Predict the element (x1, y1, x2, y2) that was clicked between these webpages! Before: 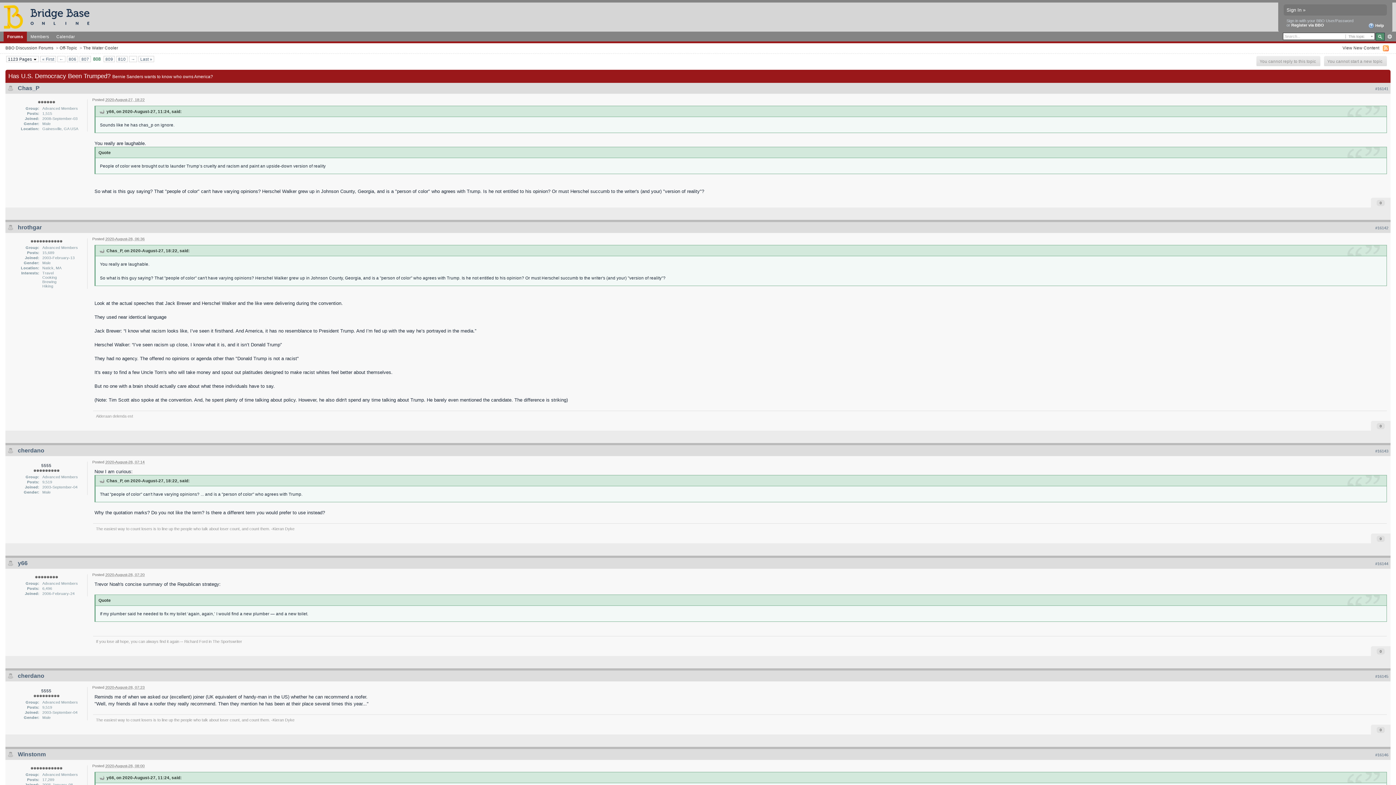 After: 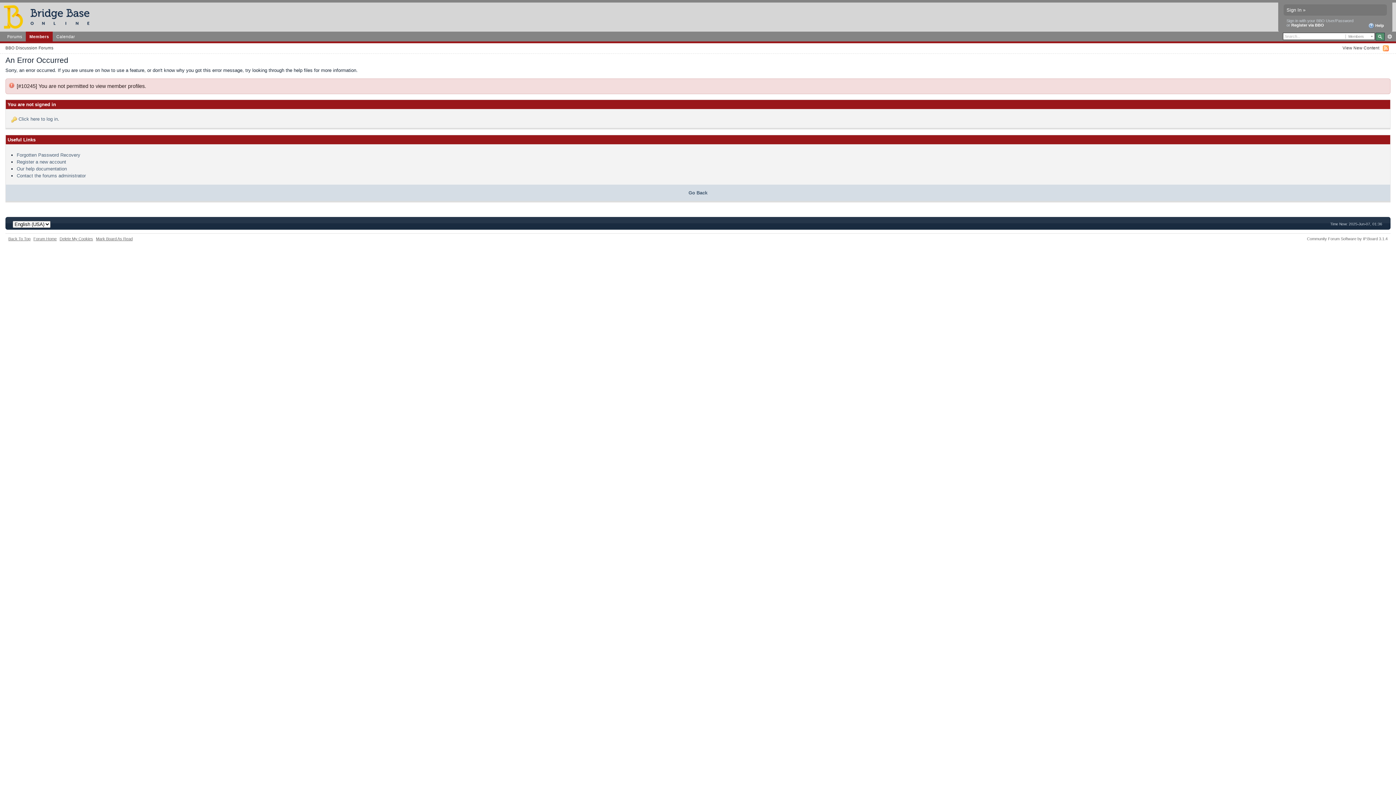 Action: label: cherdano bbox: (17, 447, 44, 453)